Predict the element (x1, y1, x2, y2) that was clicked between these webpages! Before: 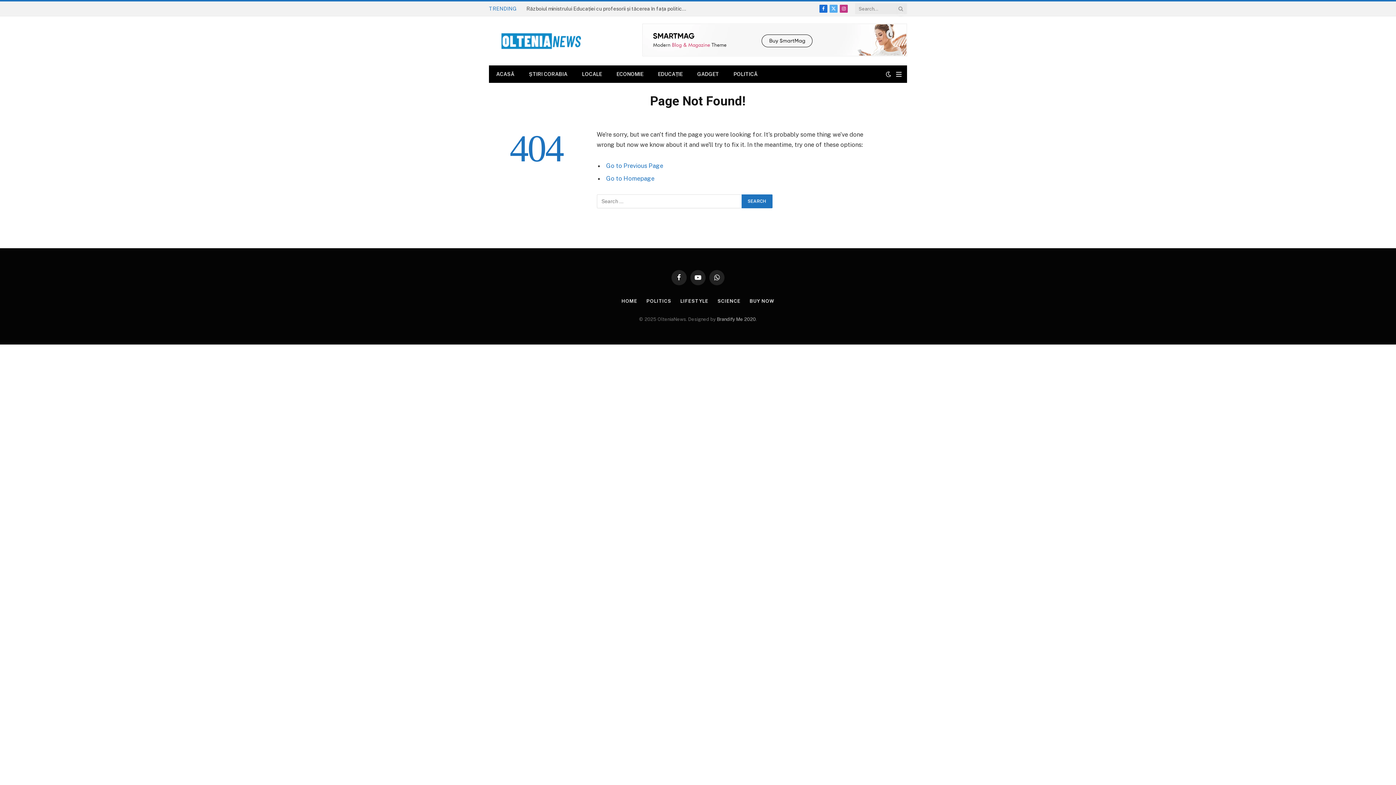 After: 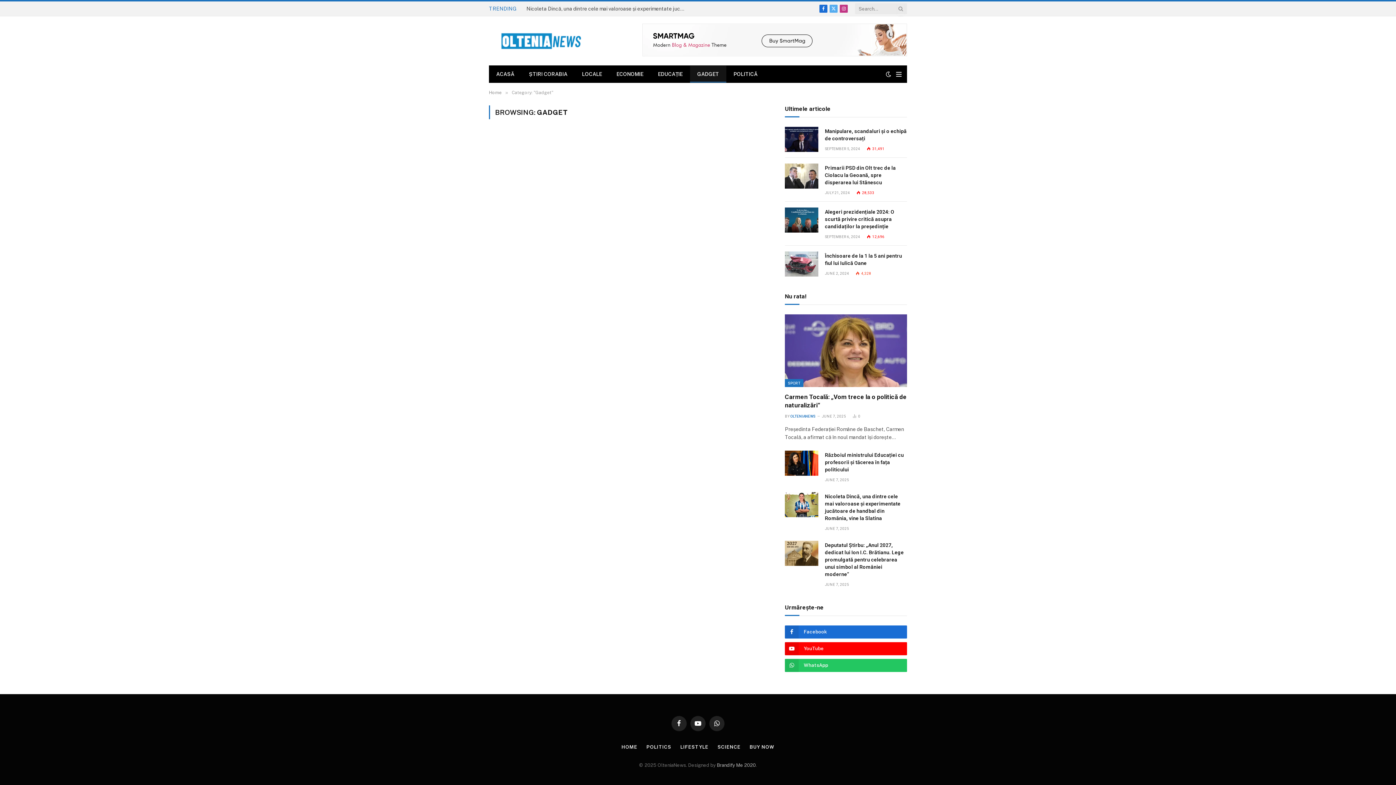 Action: label: GADGET bbox: (690, 65, 726, 82)